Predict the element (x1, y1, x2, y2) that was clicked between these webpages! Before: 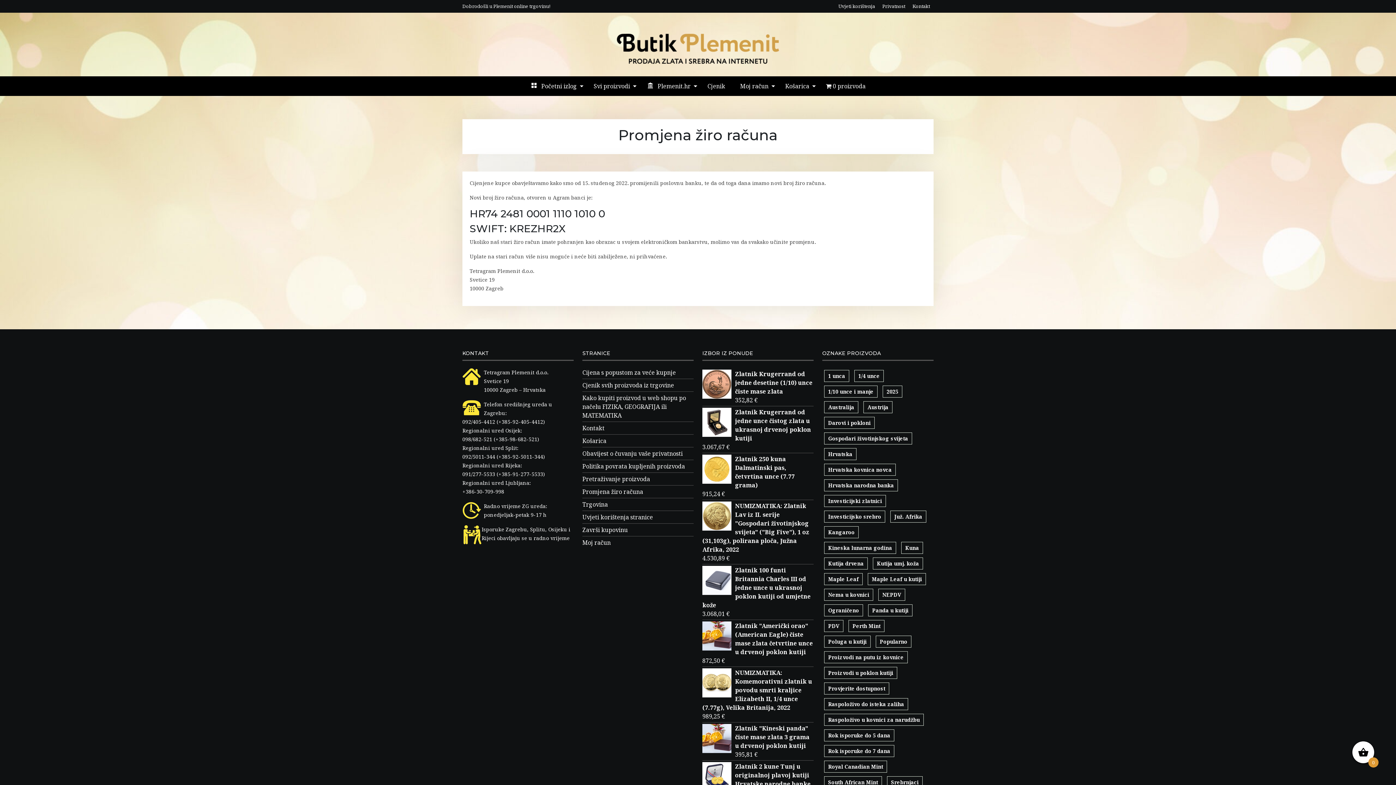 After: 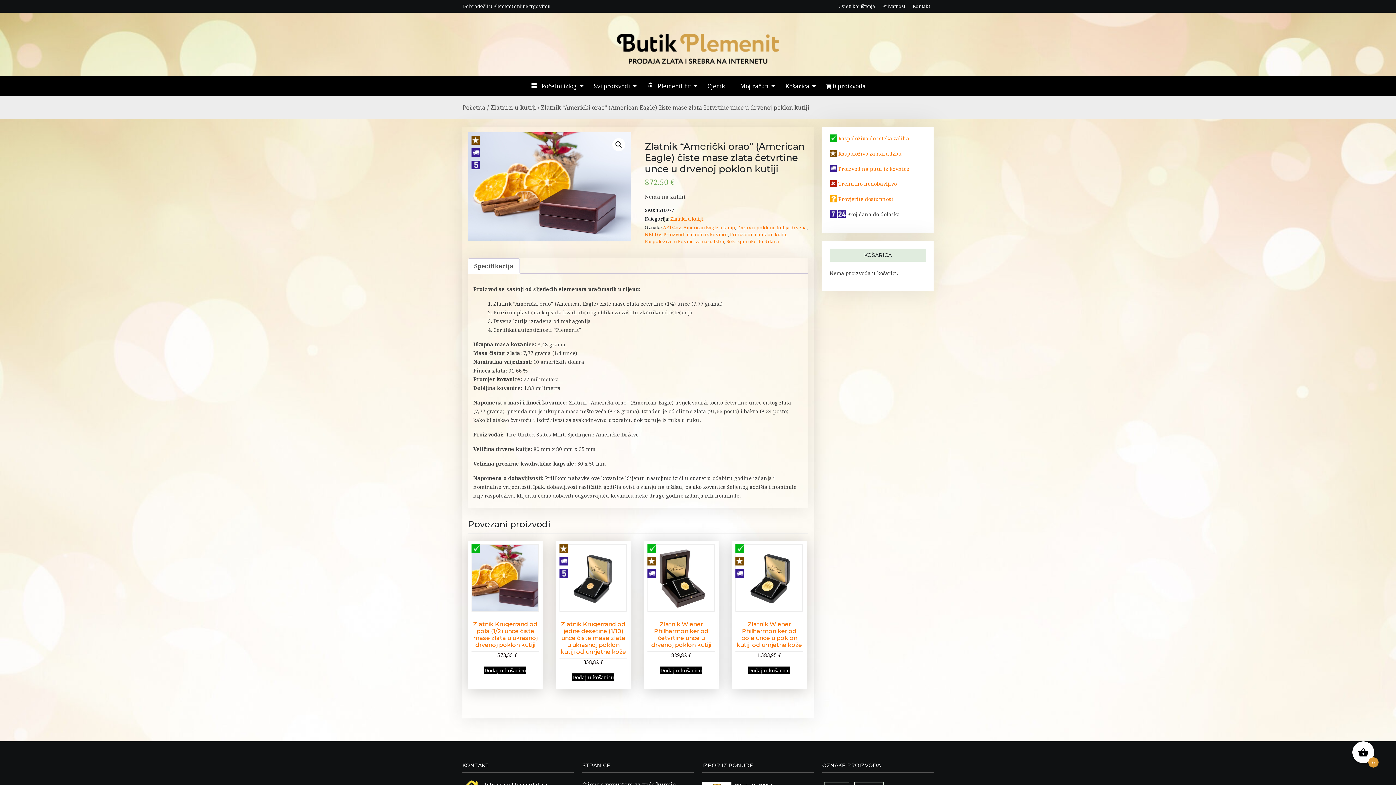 Action: bbox: (702, 621, 813, 656) label: Zlatnik "Američki orao" (American Eagle) čiste mase zlata četvrtine unce u drvenoj poklon kutiji